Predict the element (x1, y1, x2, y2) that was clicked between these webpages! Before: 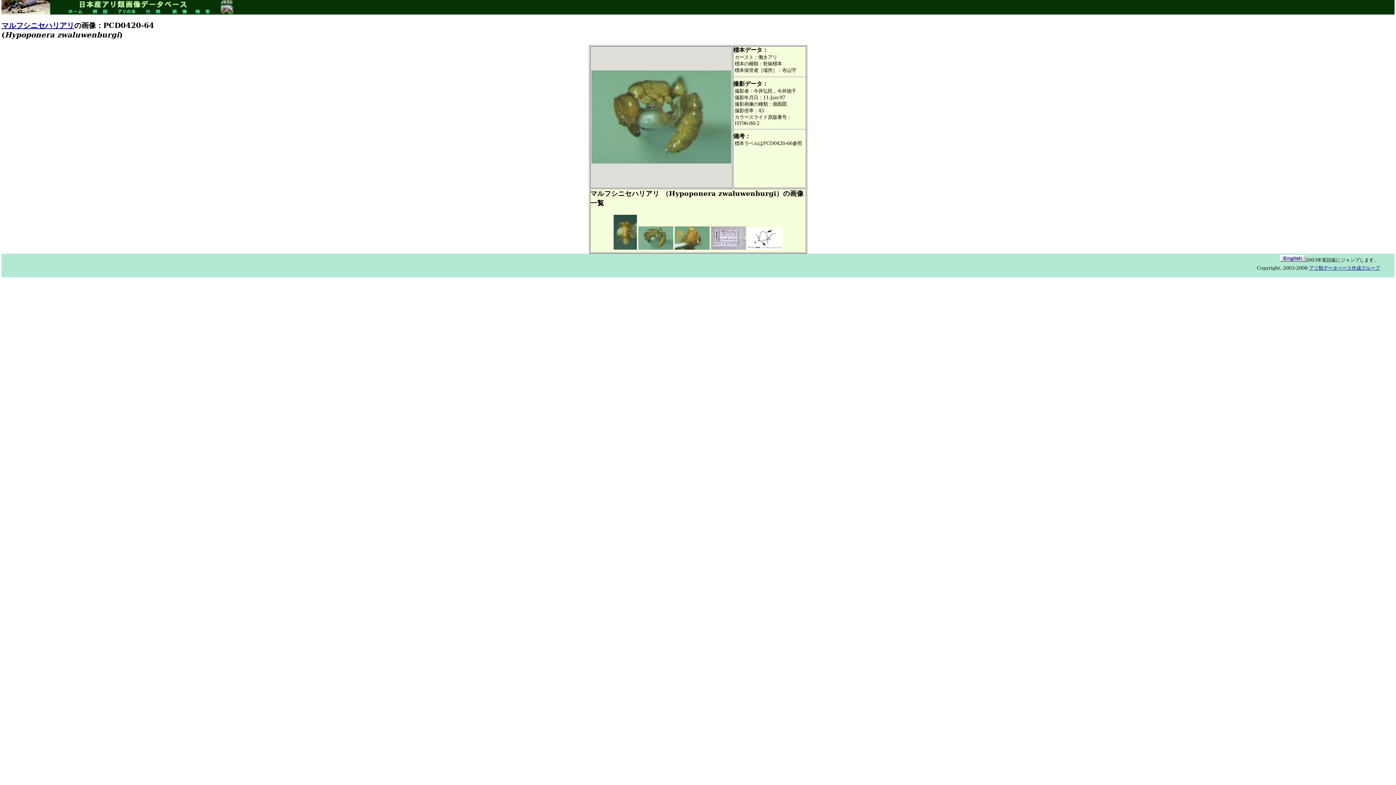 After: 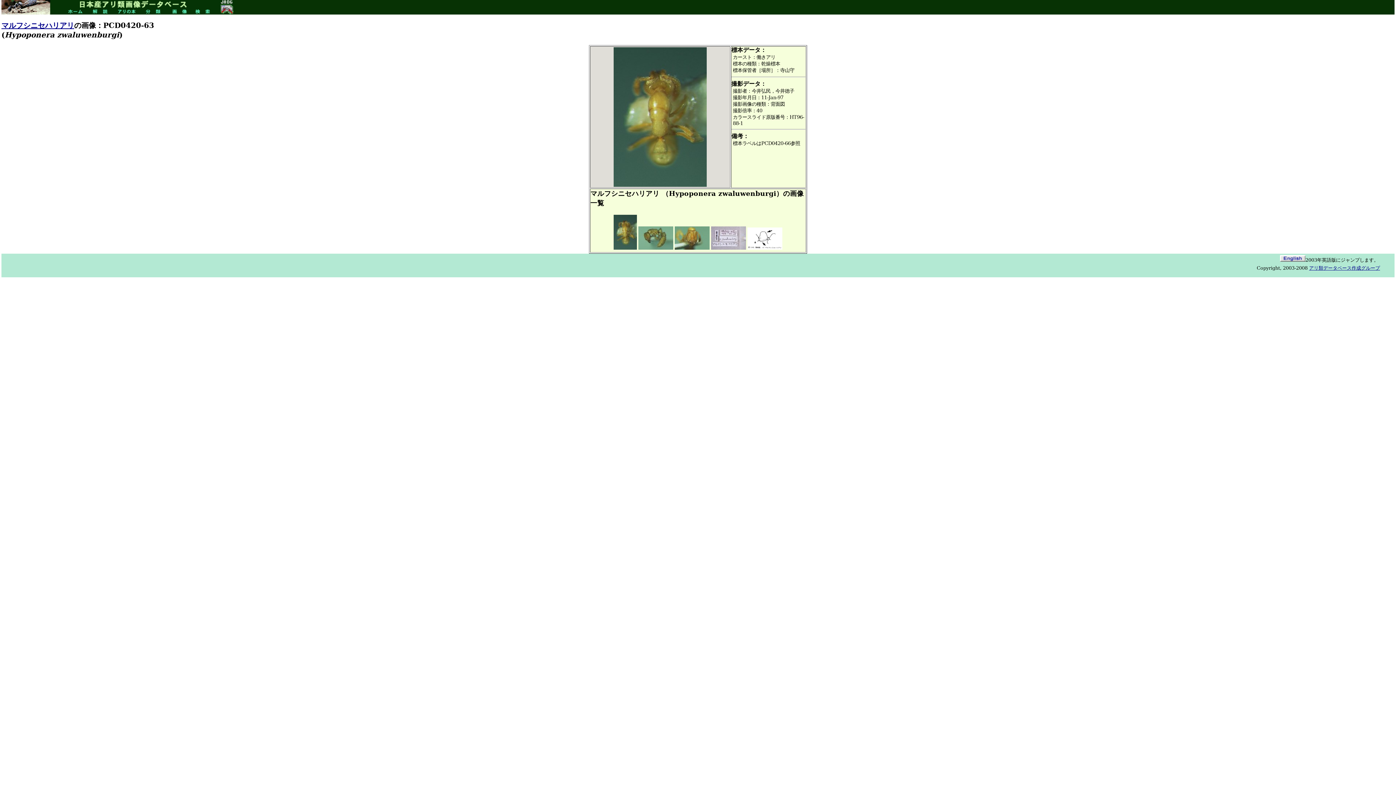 Action: bbox: (613, 245, 637, 250)